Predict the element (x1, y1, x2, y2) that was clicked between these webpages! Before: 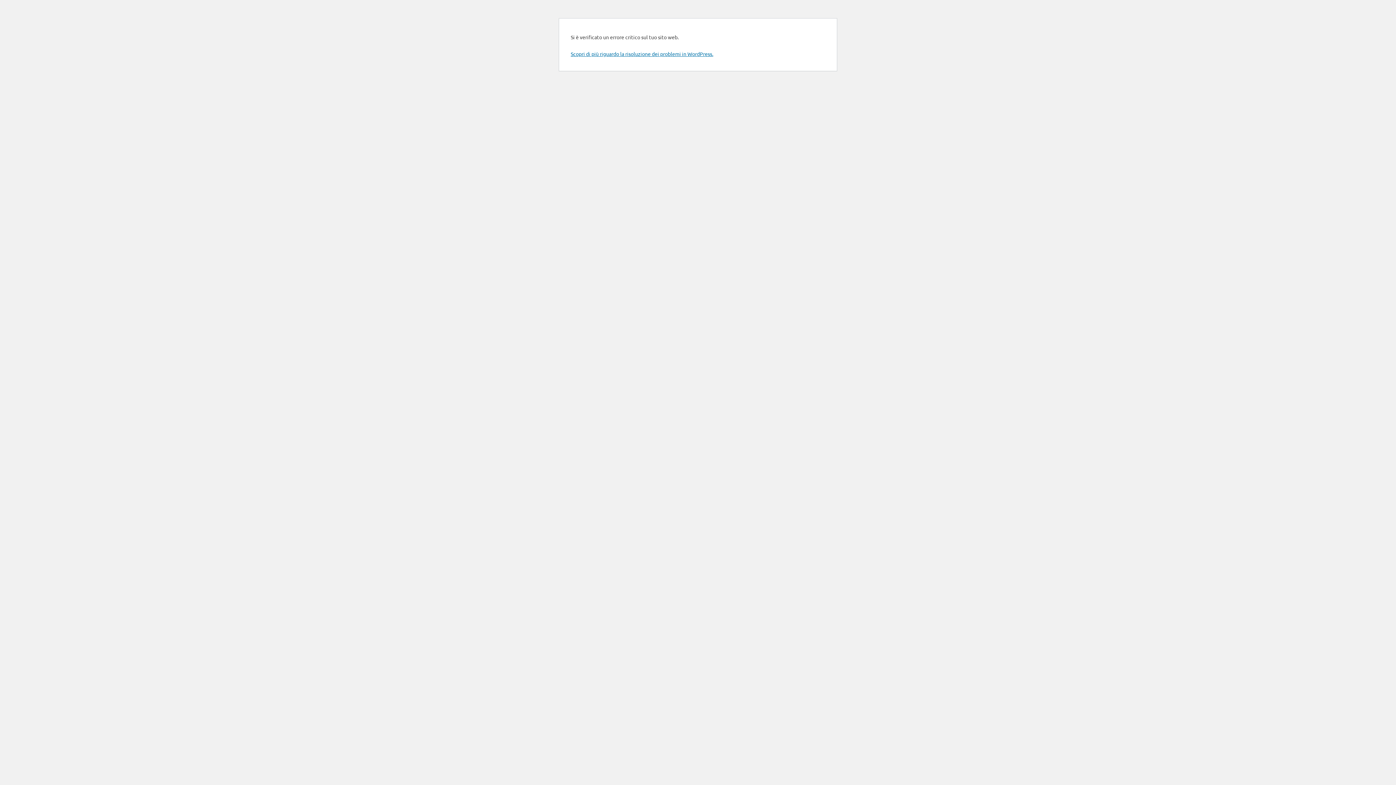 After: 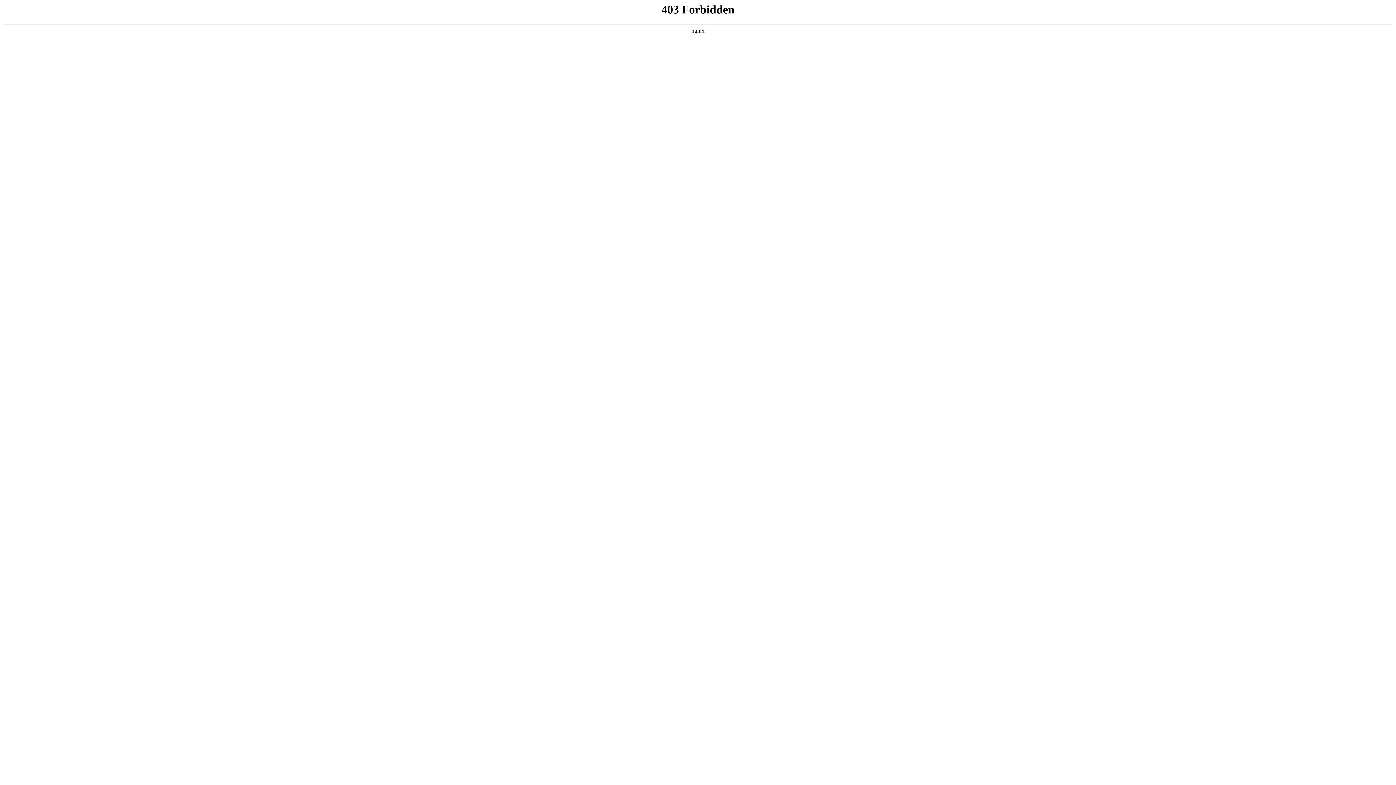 Action: bbox: (570, 50, 713, 57) label: Scopri di più riguardo la risoluzione dei problemi in WordPress.